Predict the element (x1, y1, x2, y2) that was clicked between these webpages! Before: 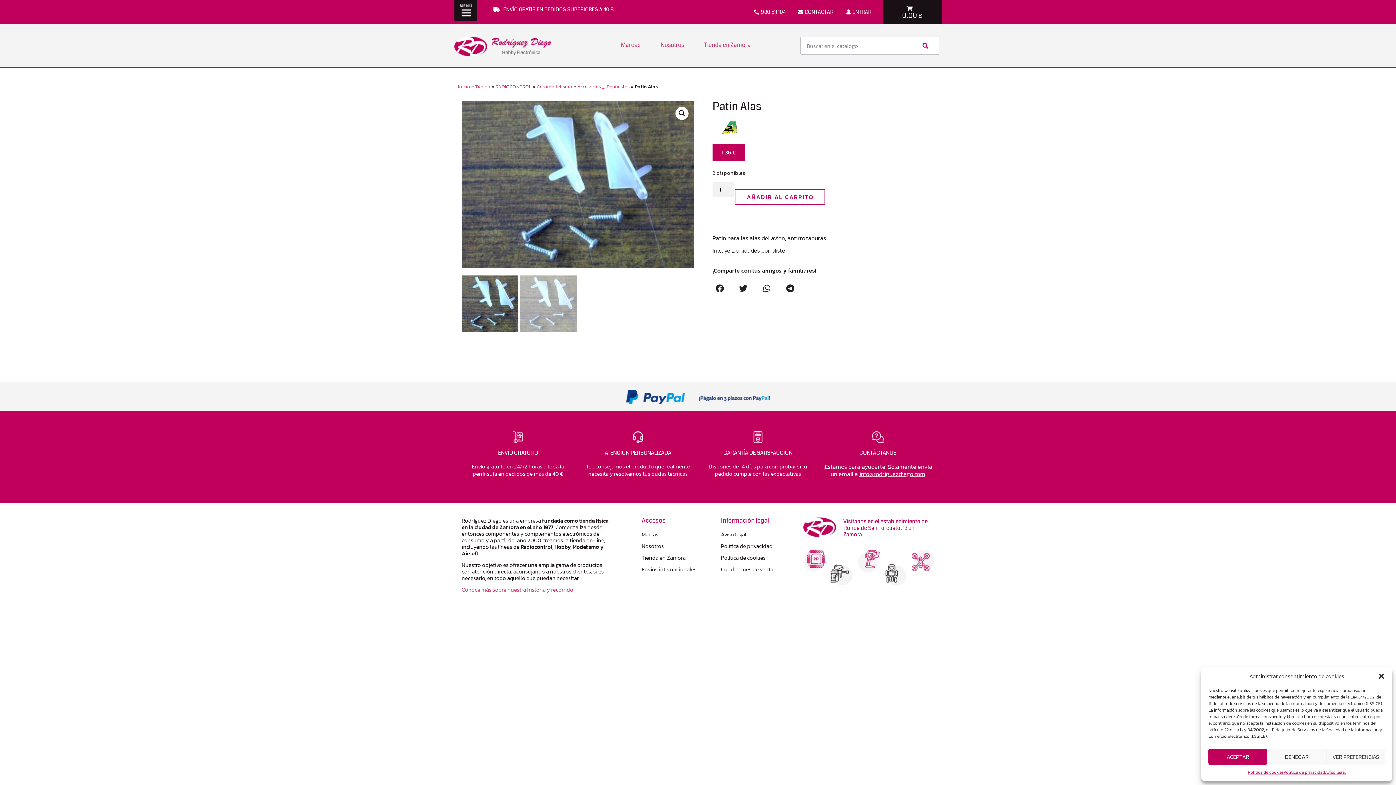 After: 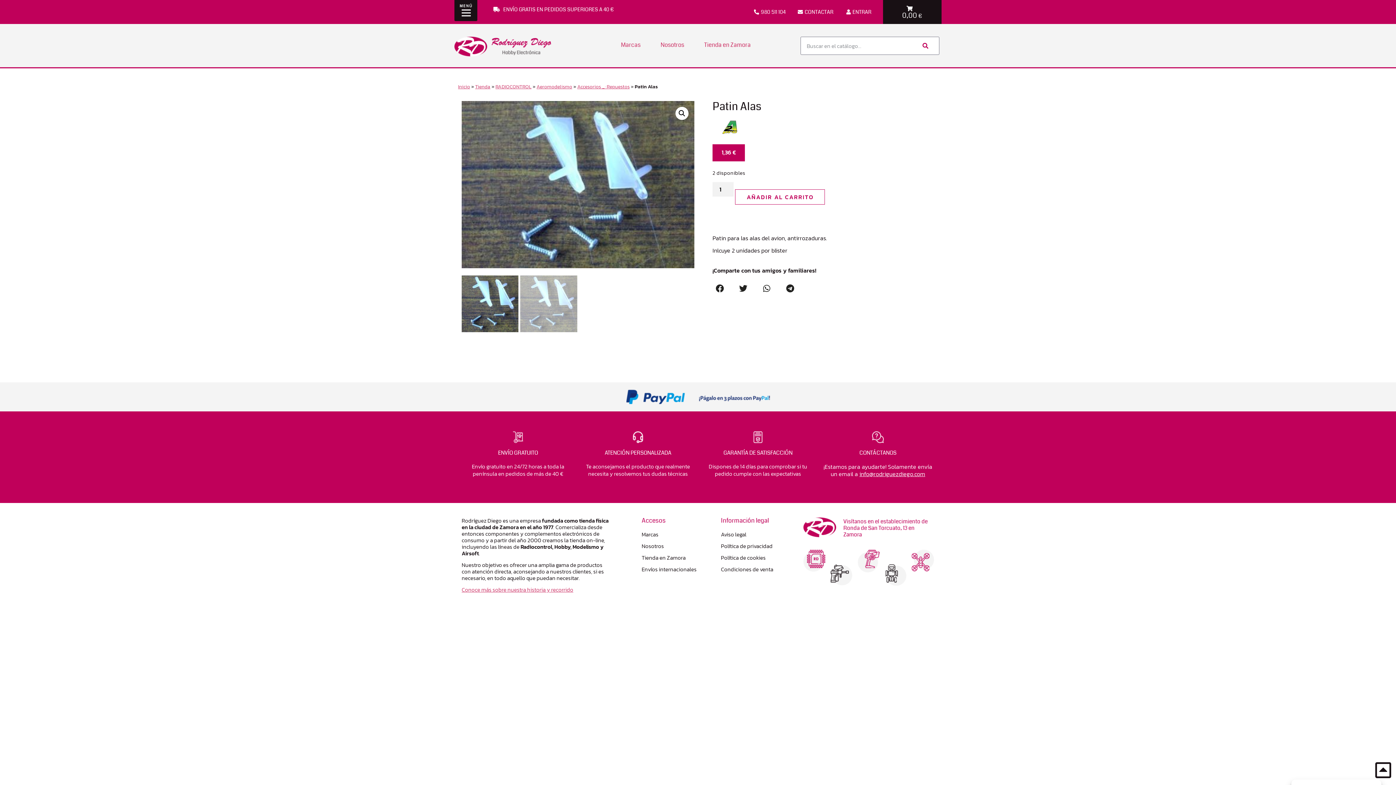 Action: bbox: (1208, 749, 1267, 765) label: ACEPTAR